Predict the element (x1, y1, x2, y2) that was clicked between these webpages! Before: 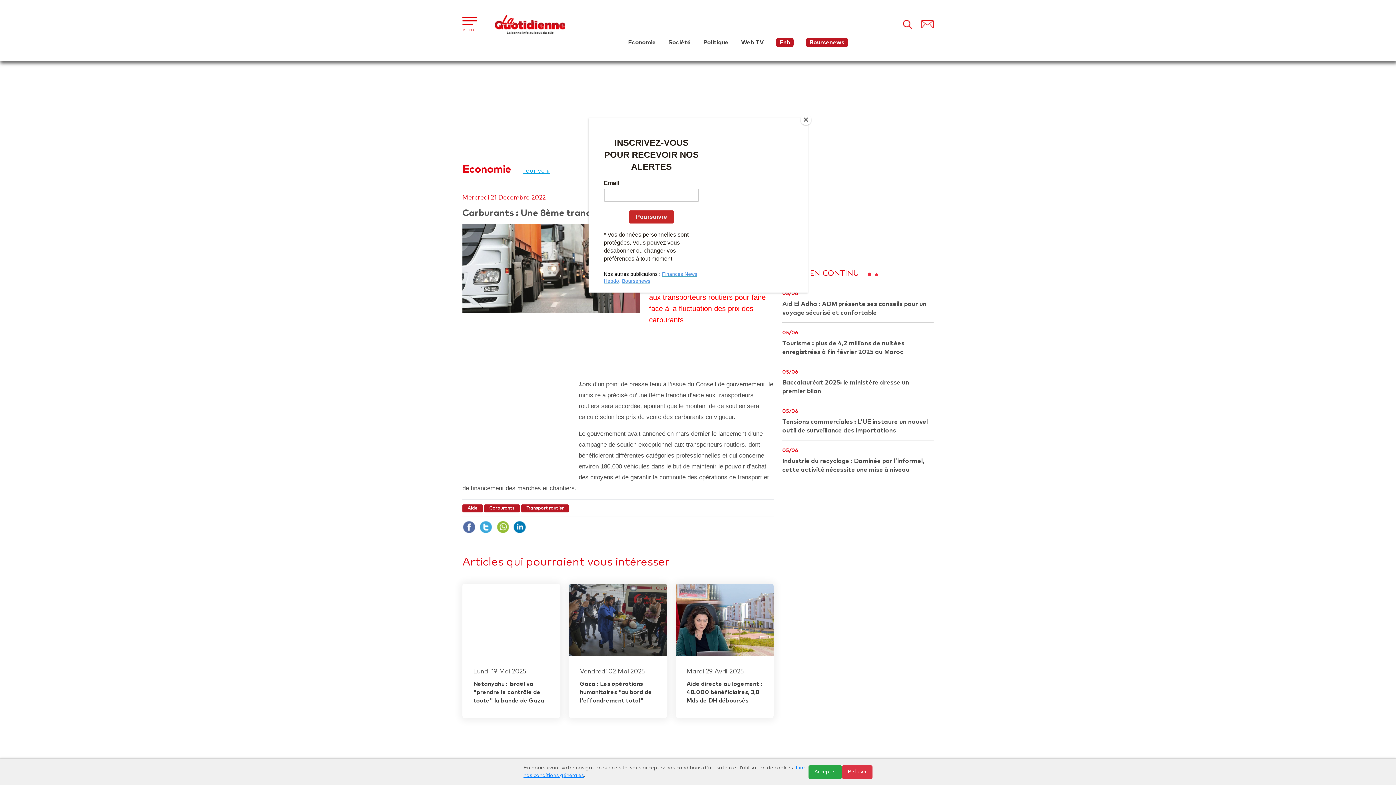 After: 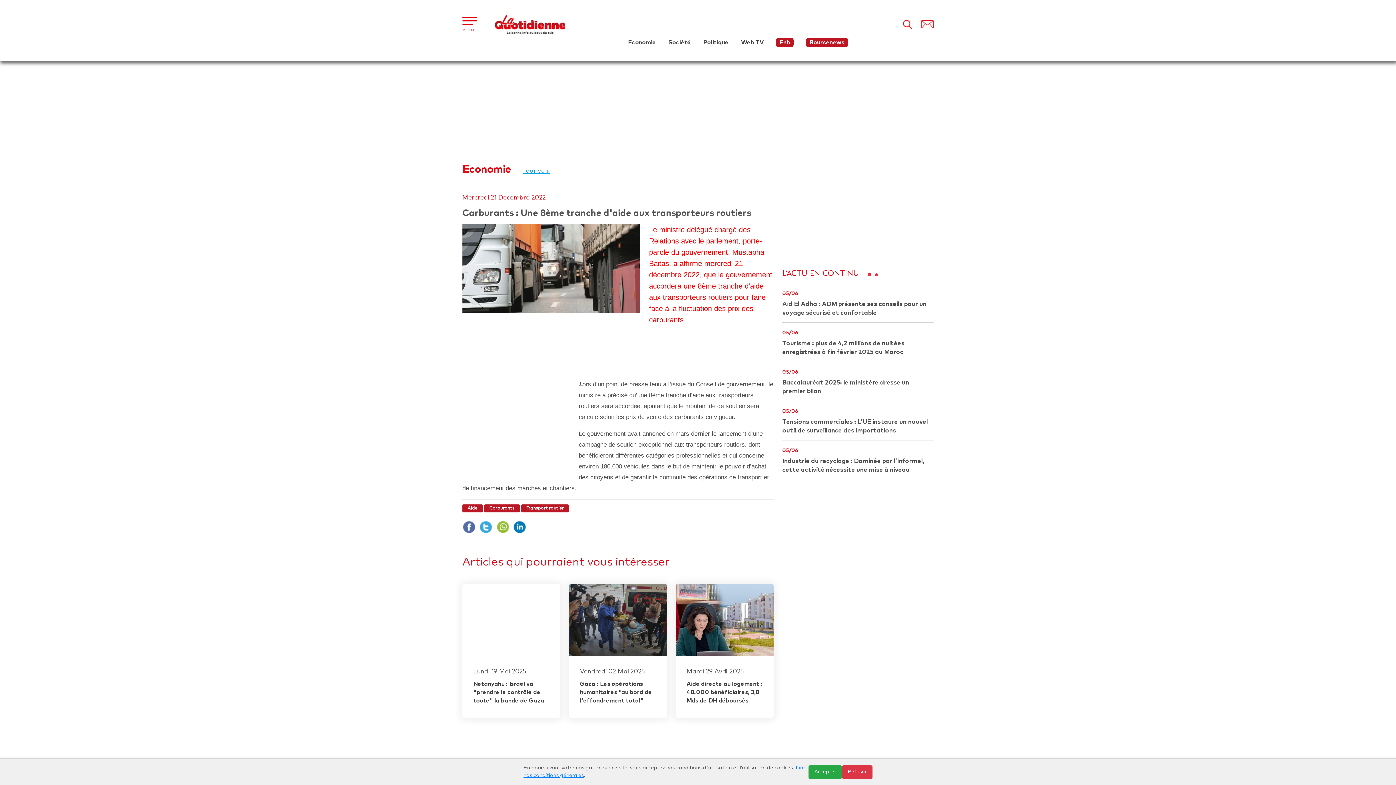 Action: label: Close bbox: (800, 114, 811, 125)